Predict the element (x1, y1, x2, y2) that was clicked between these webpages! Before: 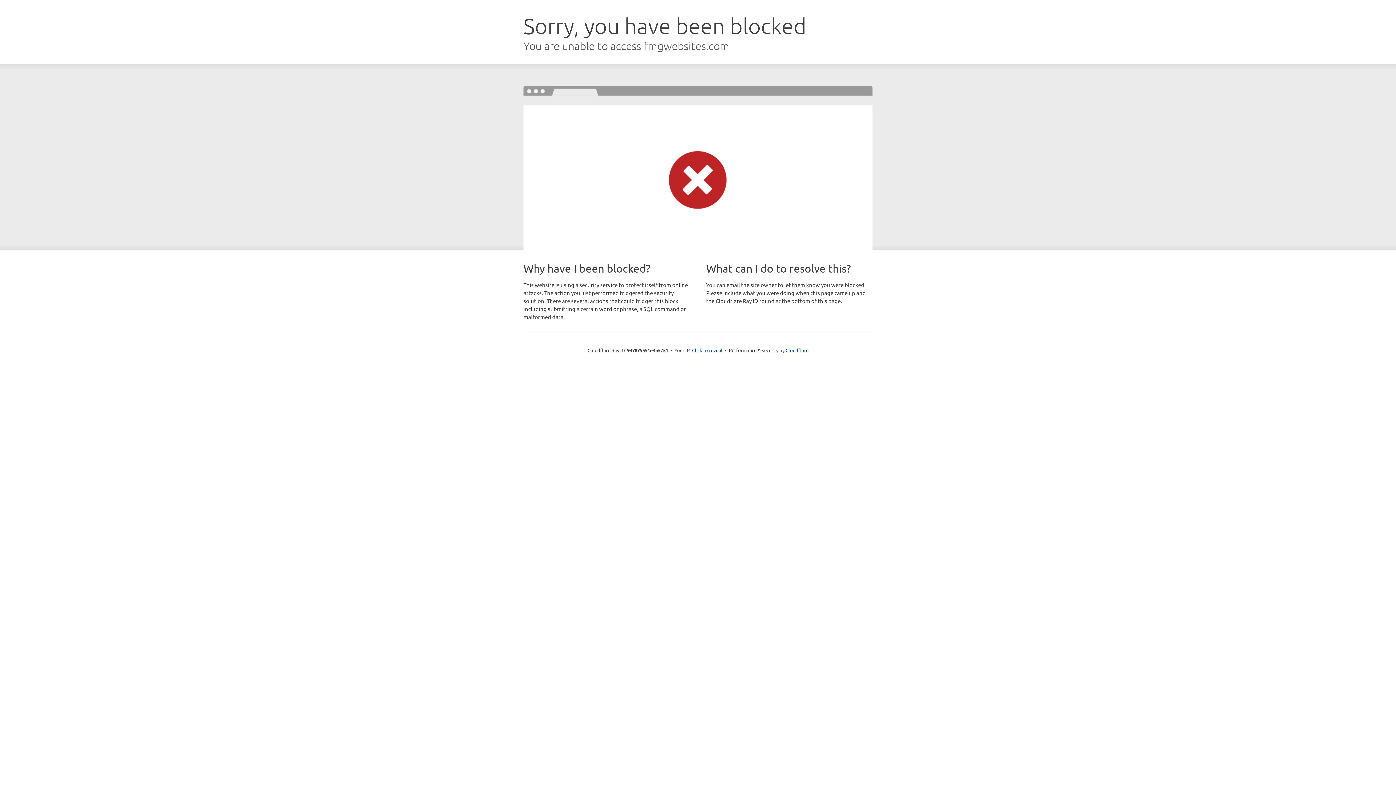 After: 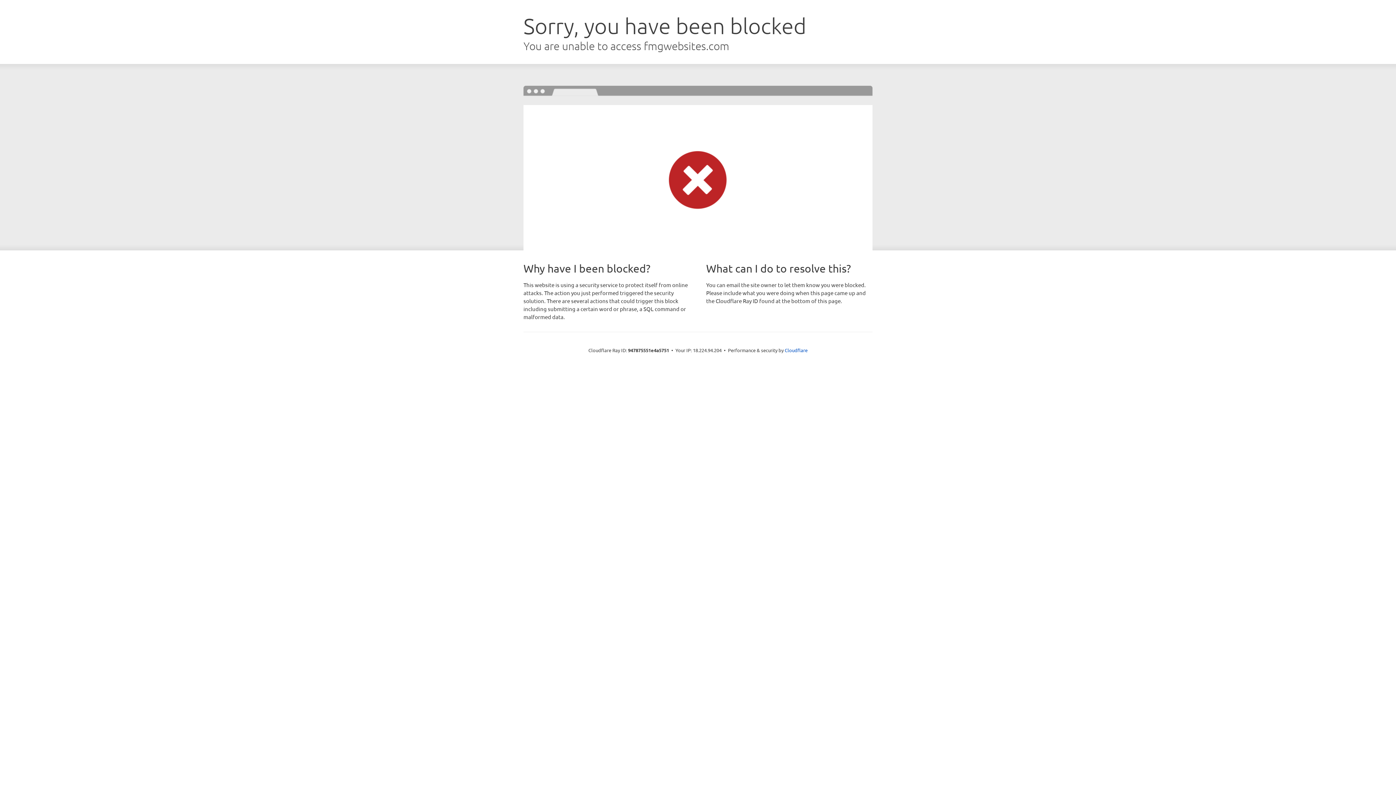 Action: bbox: (692, 346, 722, 353) label: Click to reveal